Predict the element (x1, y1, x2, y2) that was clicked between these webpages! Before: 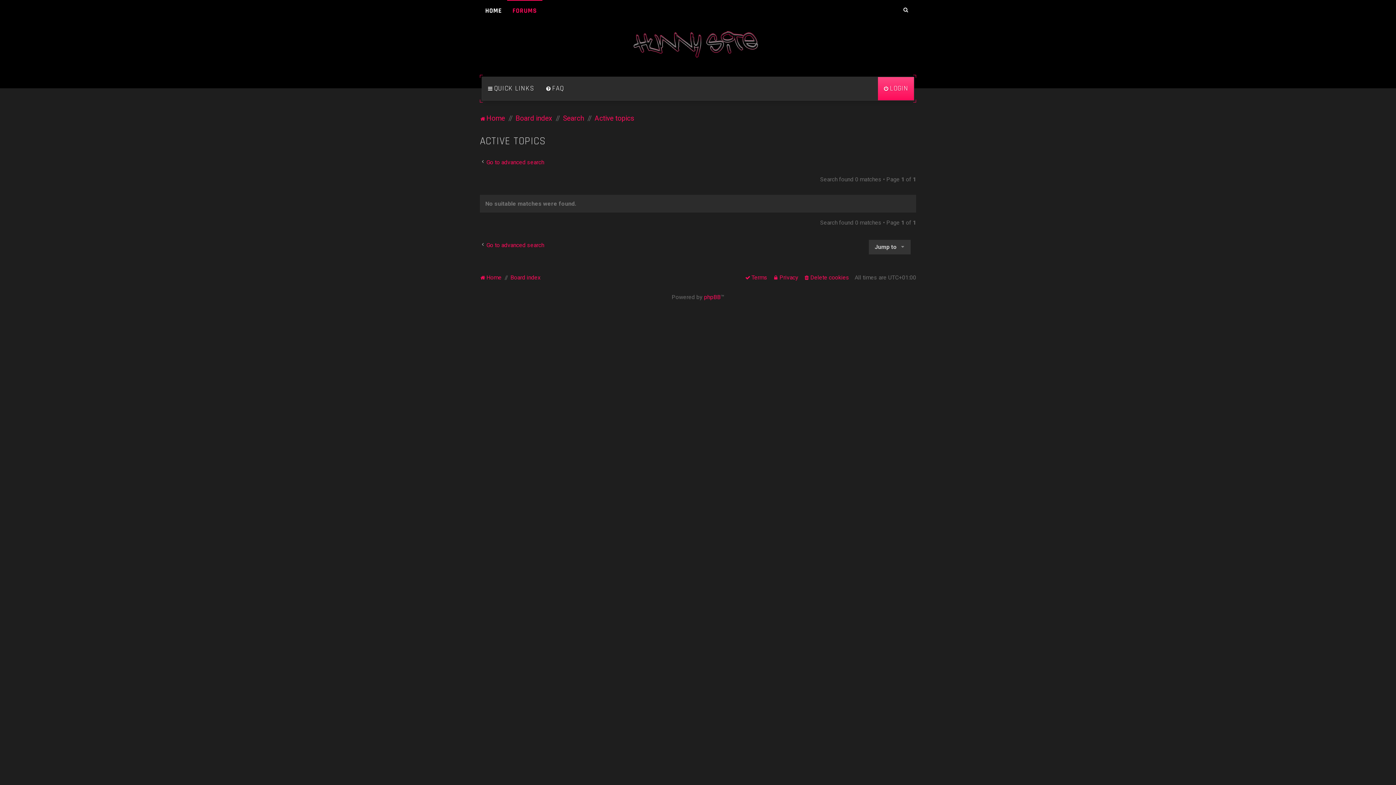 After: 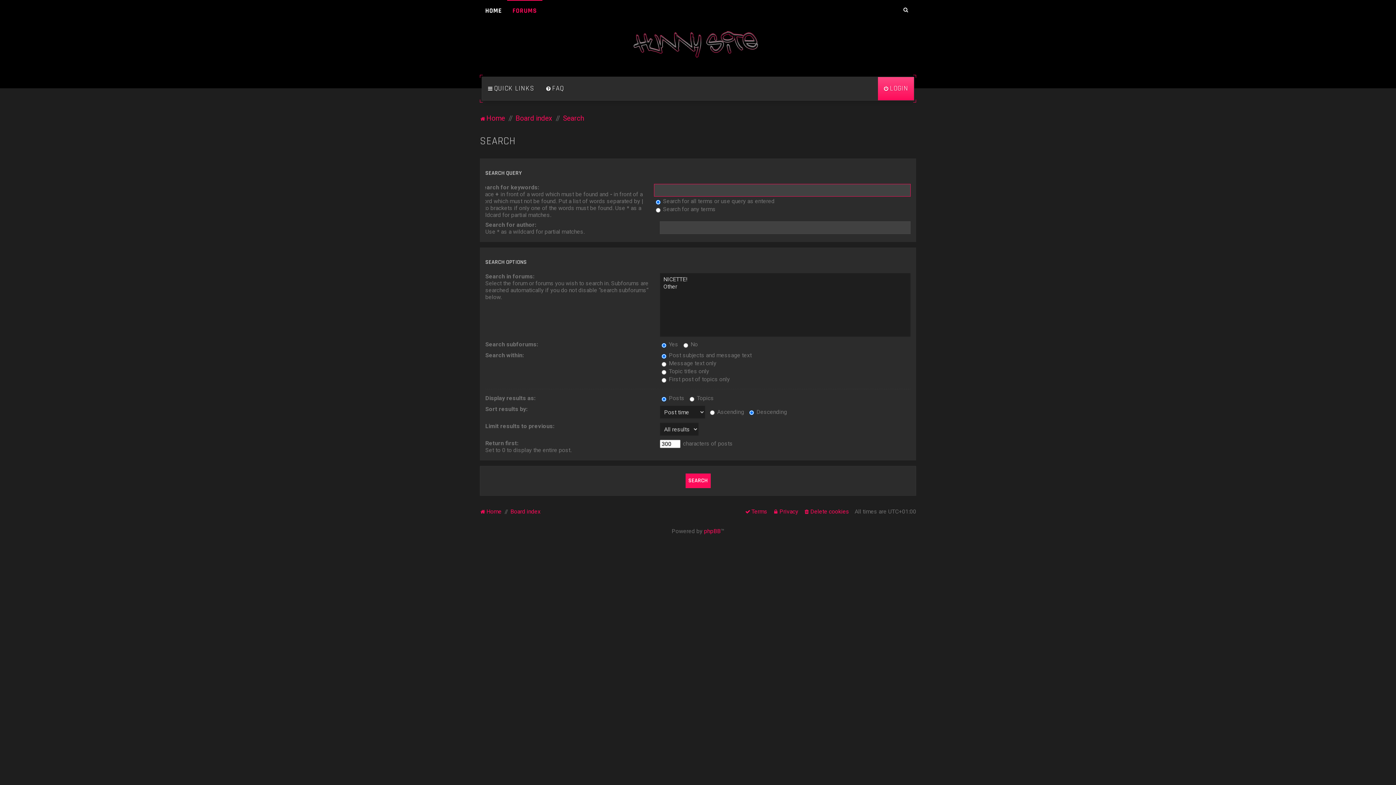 Action: bbox: (480, 241, 544, 249) label: Go to advanced search